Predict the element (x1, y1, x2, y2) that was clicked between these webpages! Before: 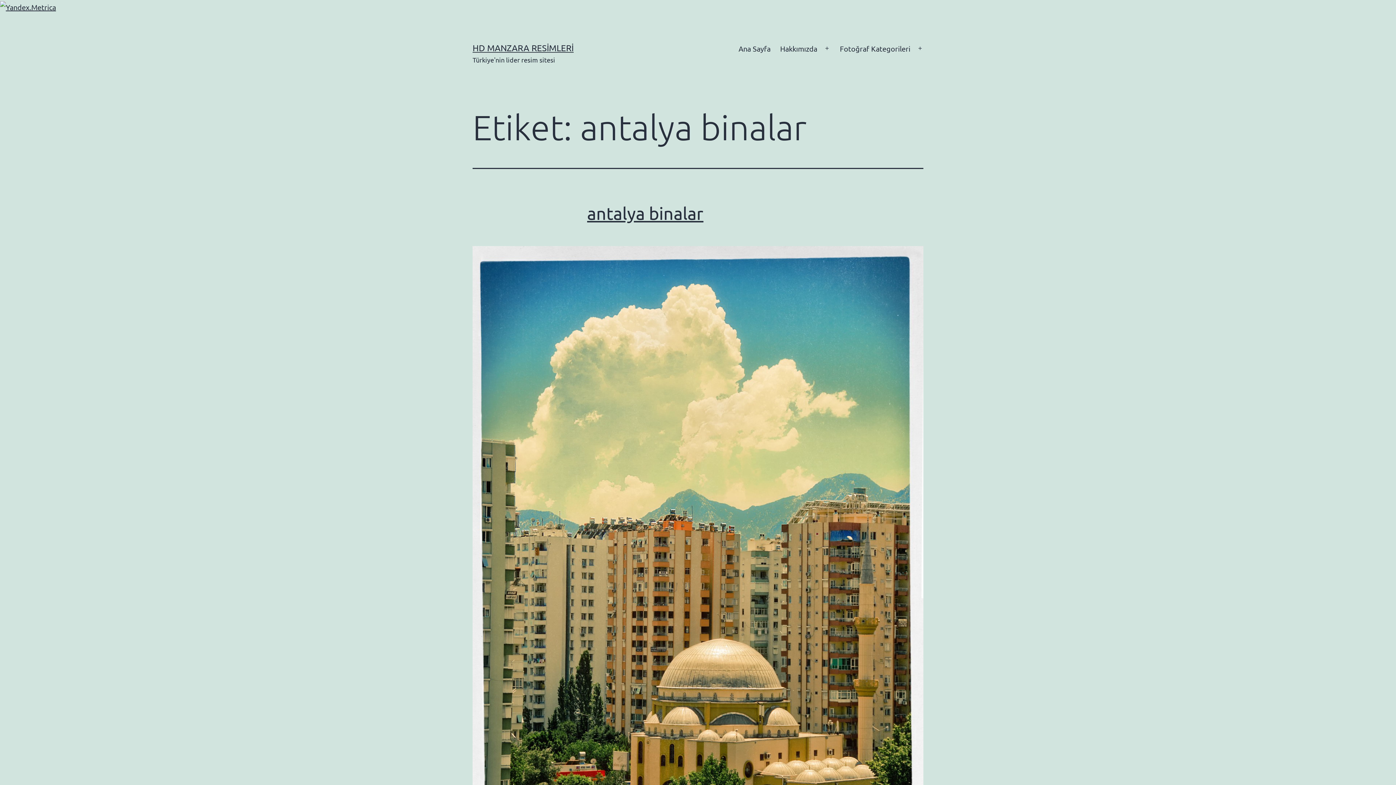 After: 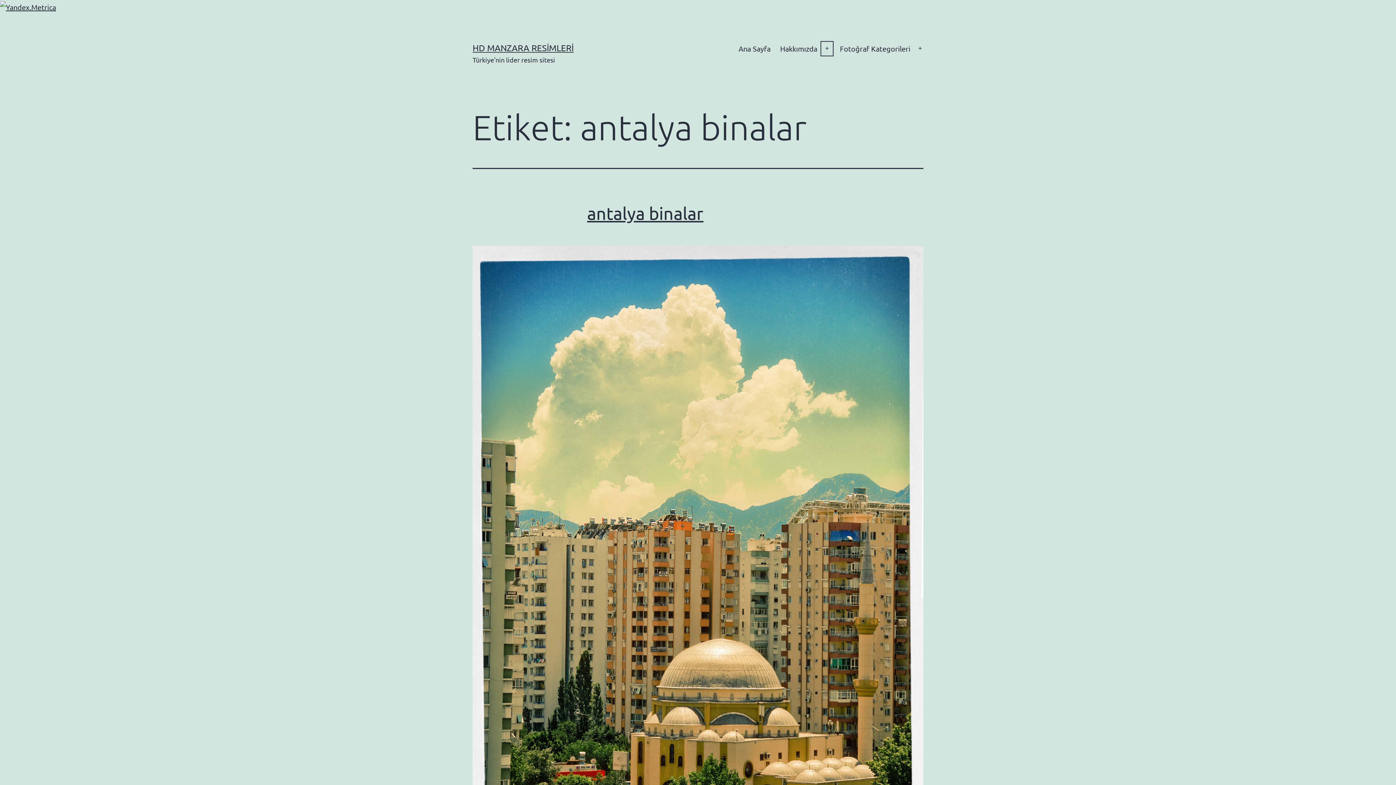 Action: bbox: (819, 39, 835, 57) label: Menüyü aç